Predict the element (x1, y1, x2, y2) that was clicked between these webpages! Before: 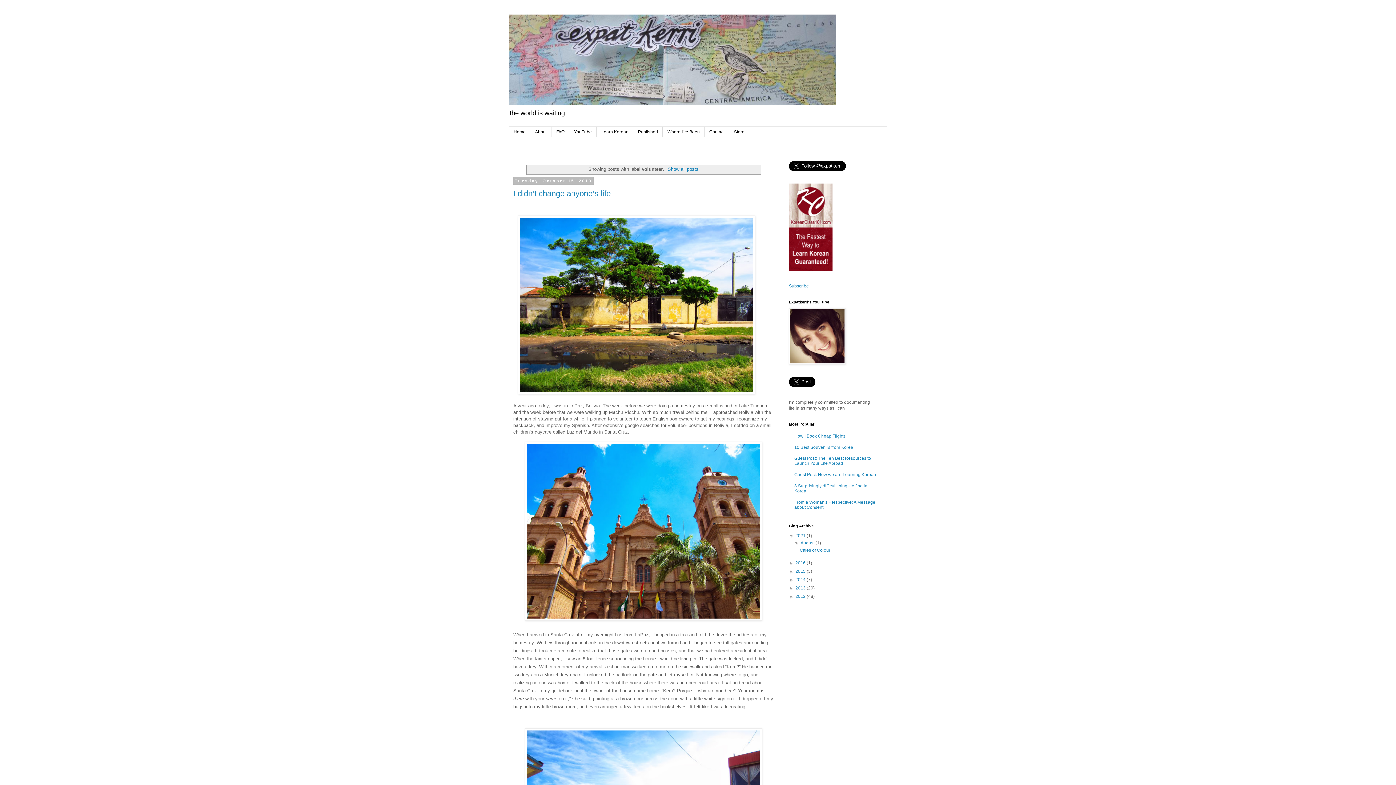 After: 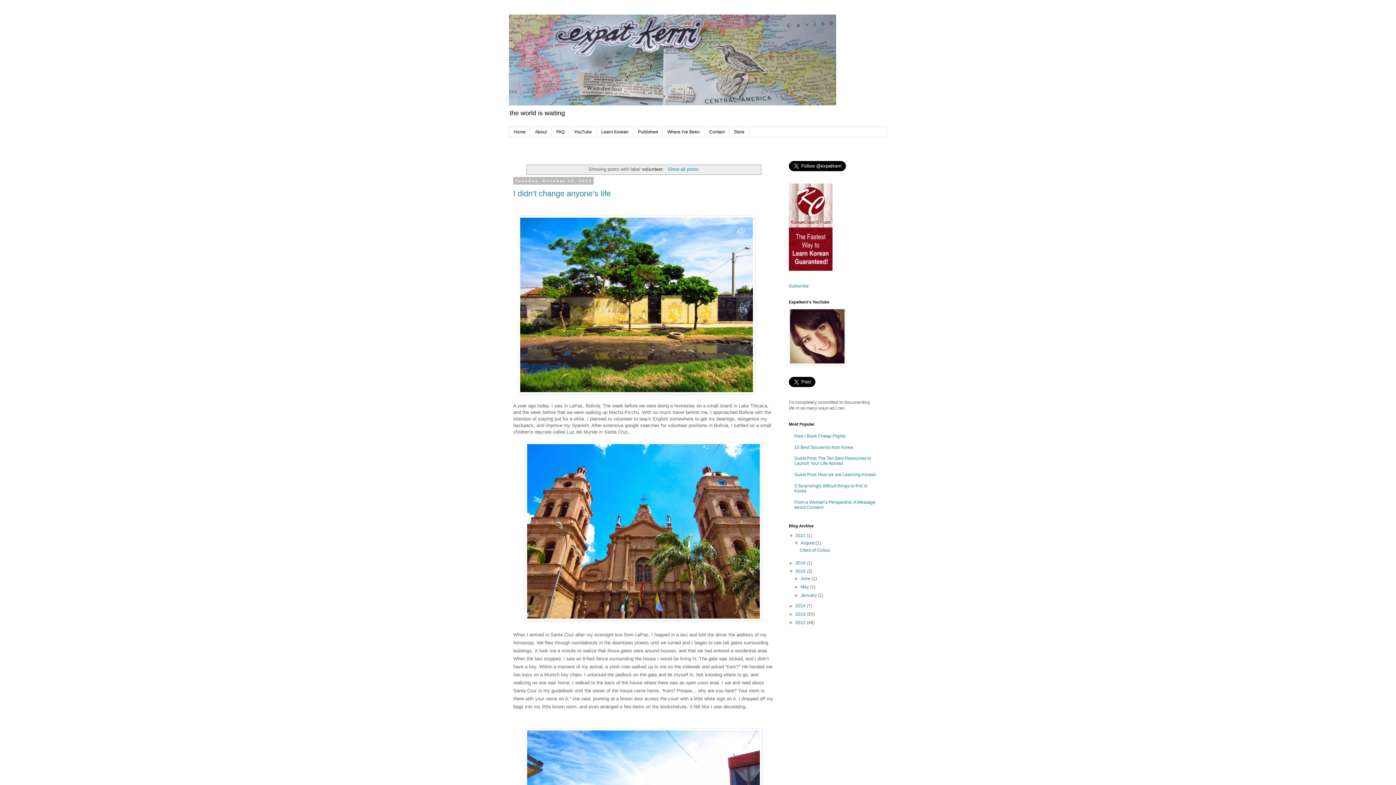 Action: label: ►   bbox: (789, 569, 795, 574)